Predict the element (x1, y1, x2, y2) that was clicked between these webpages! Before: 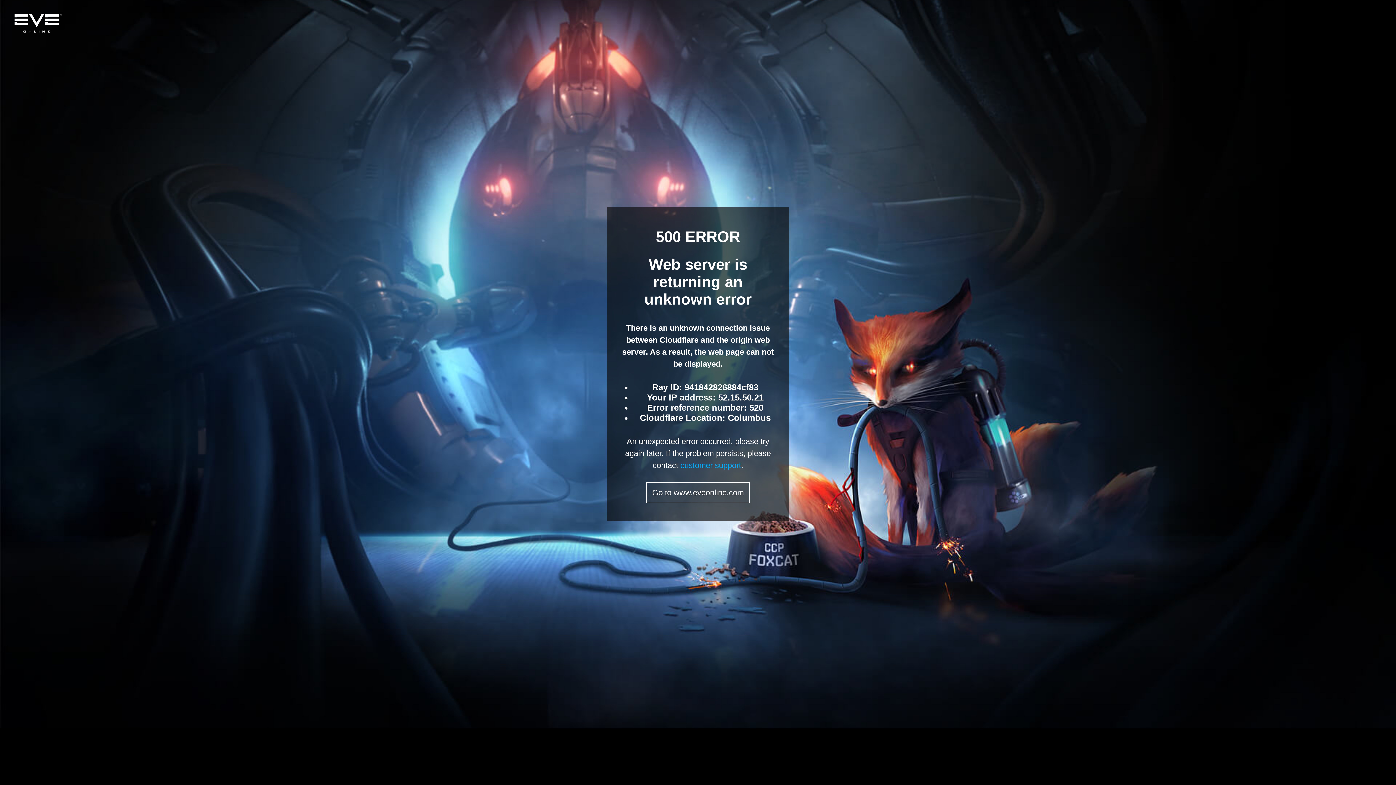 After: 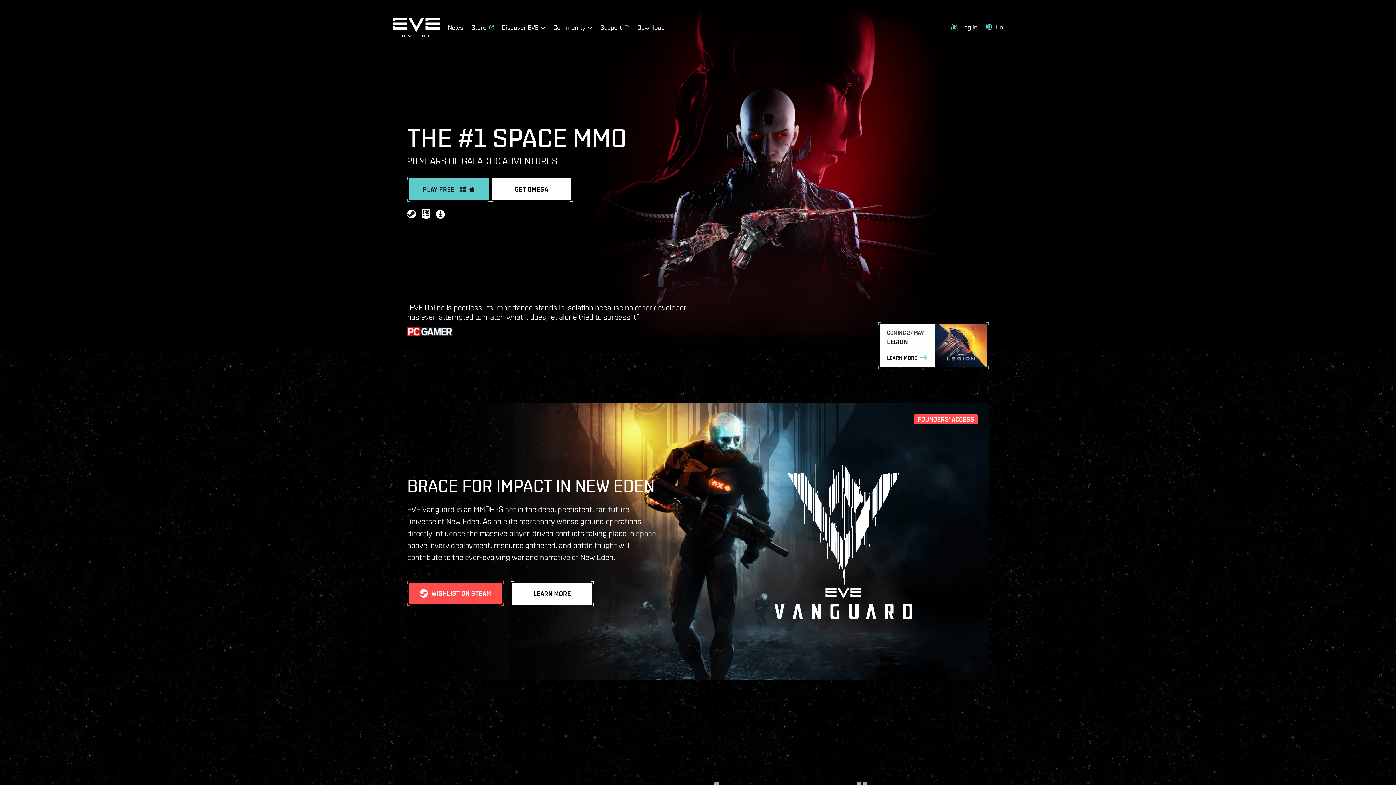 Action: bbox: (14, 7, 69, 40)